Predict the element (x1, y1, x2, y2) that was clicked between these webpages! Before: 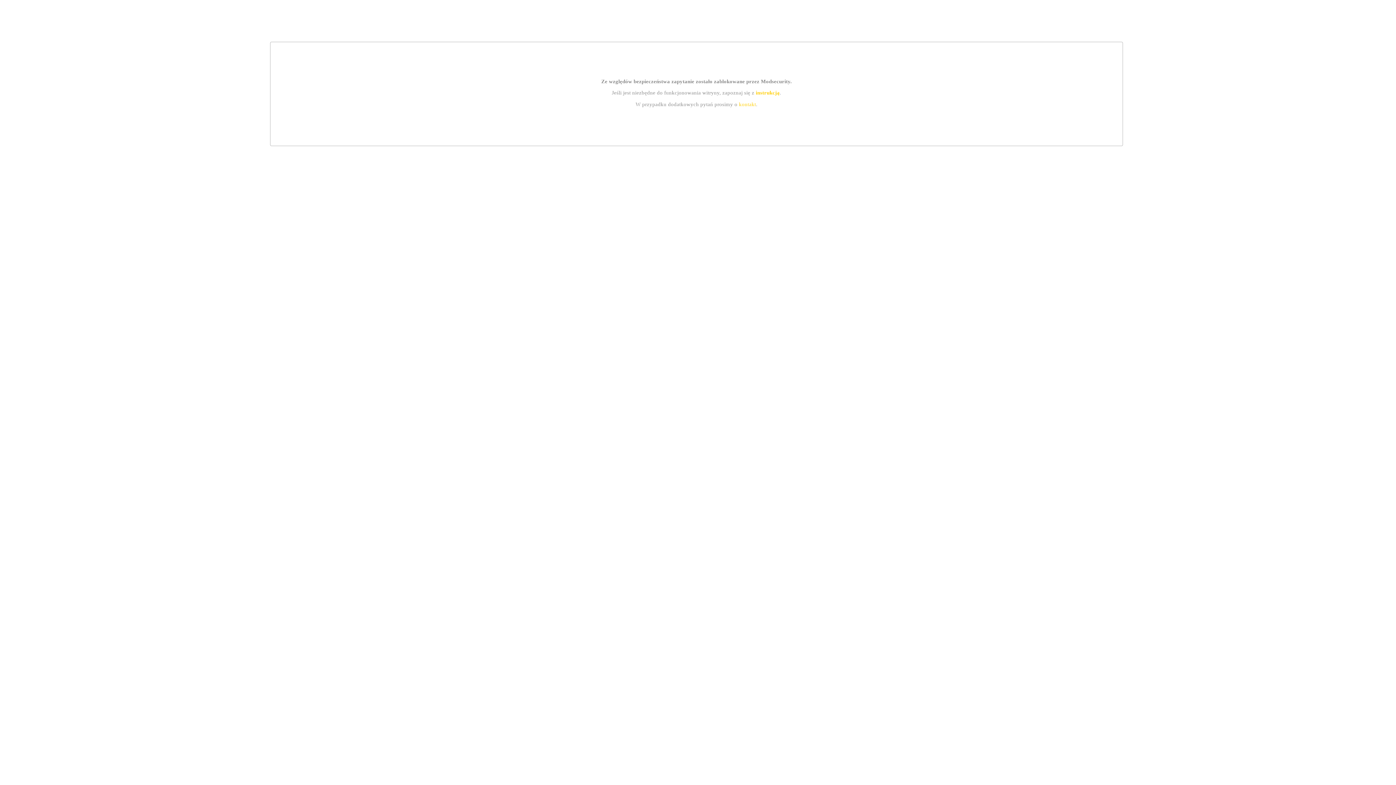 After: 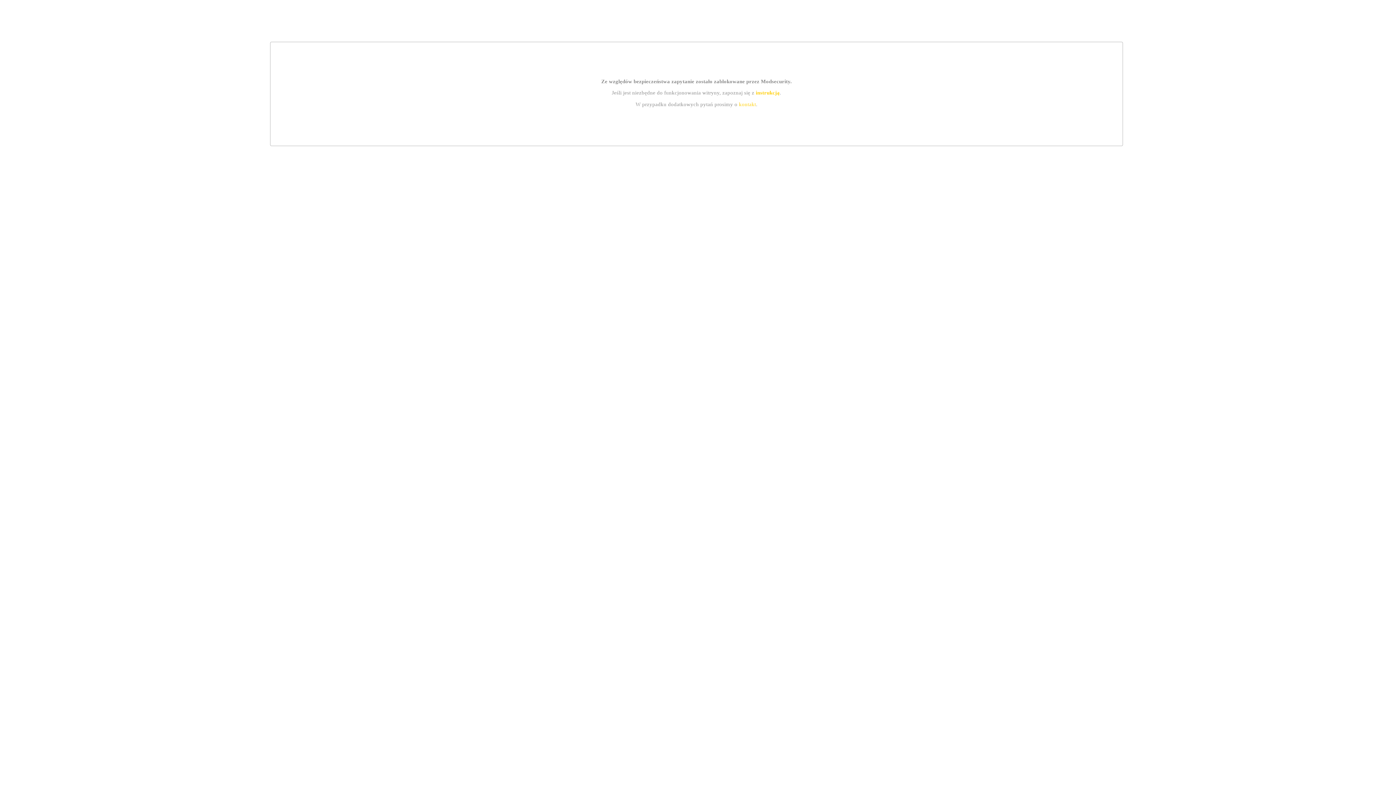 Action: bbox: (739, 101, 756, 107) label: kontakt